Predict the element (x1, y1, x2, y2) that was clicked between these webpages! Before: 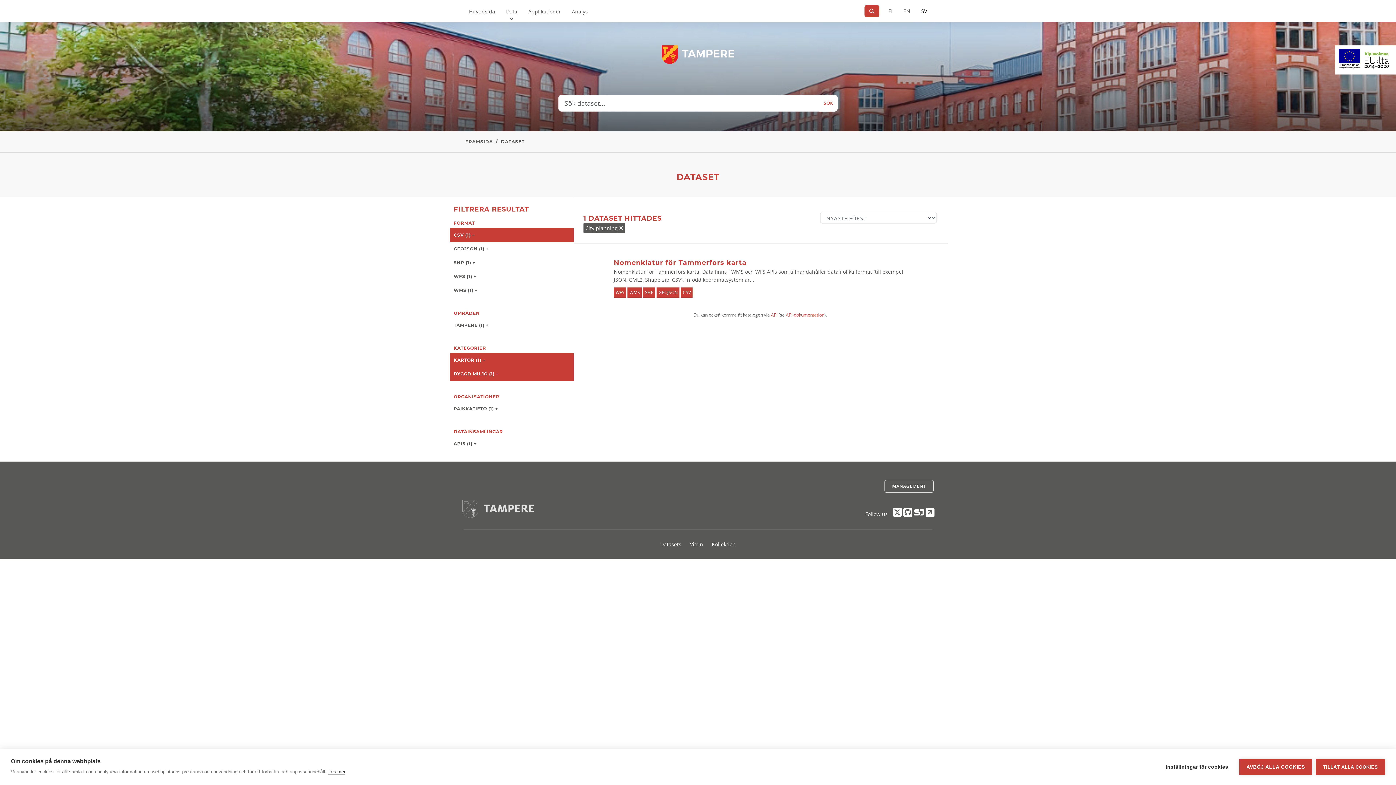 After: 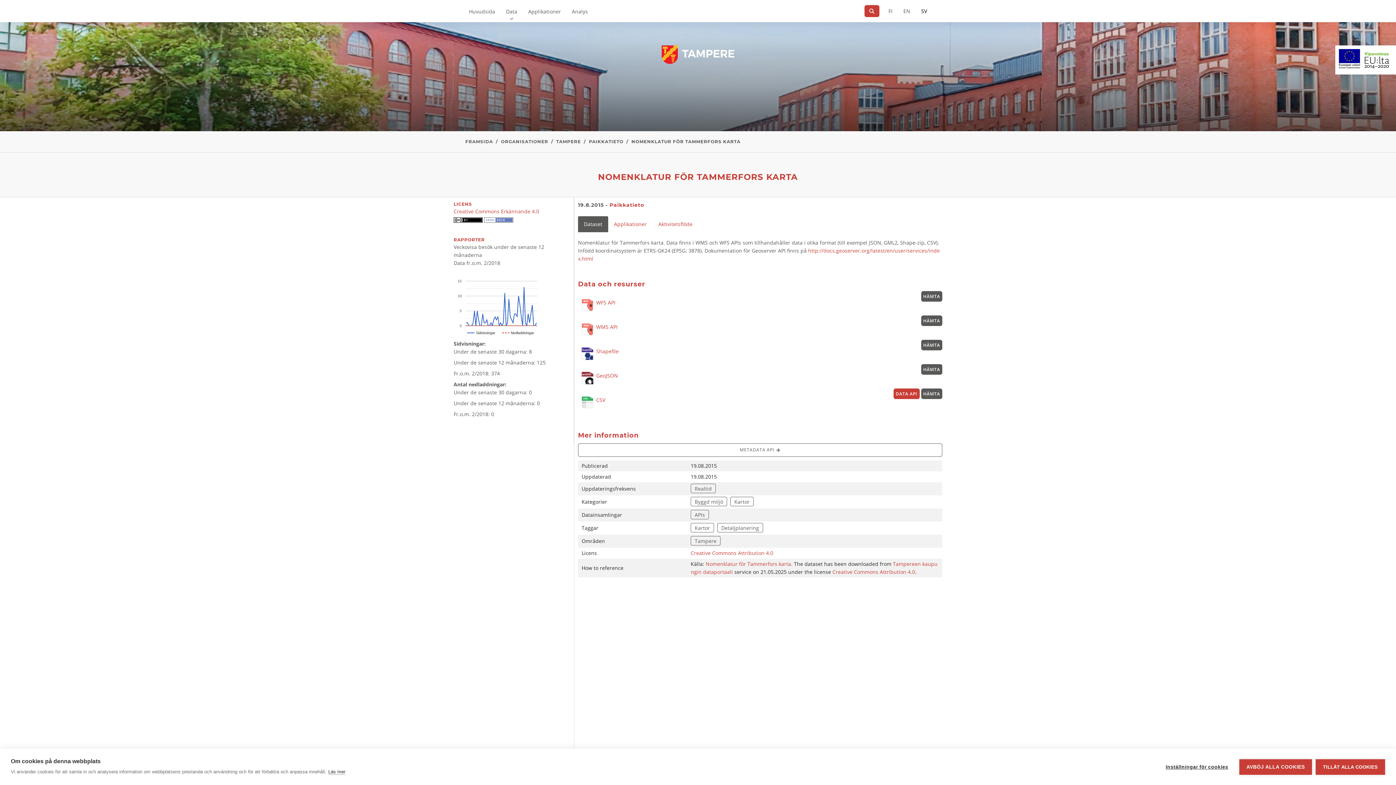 Action: bbox: (608, 250, 912, 305) label: Nomenklatur för Tammerfors karta
Nomenklatur för Tammerfors karta. Data finns i WMS och WFS APIs som tillhandahåller data i olika format (till exempel JSON, GML2, Shape-zip, CSV). Infödd koordinatsystem är...
WFS WMS SHP GEOJSON CSV